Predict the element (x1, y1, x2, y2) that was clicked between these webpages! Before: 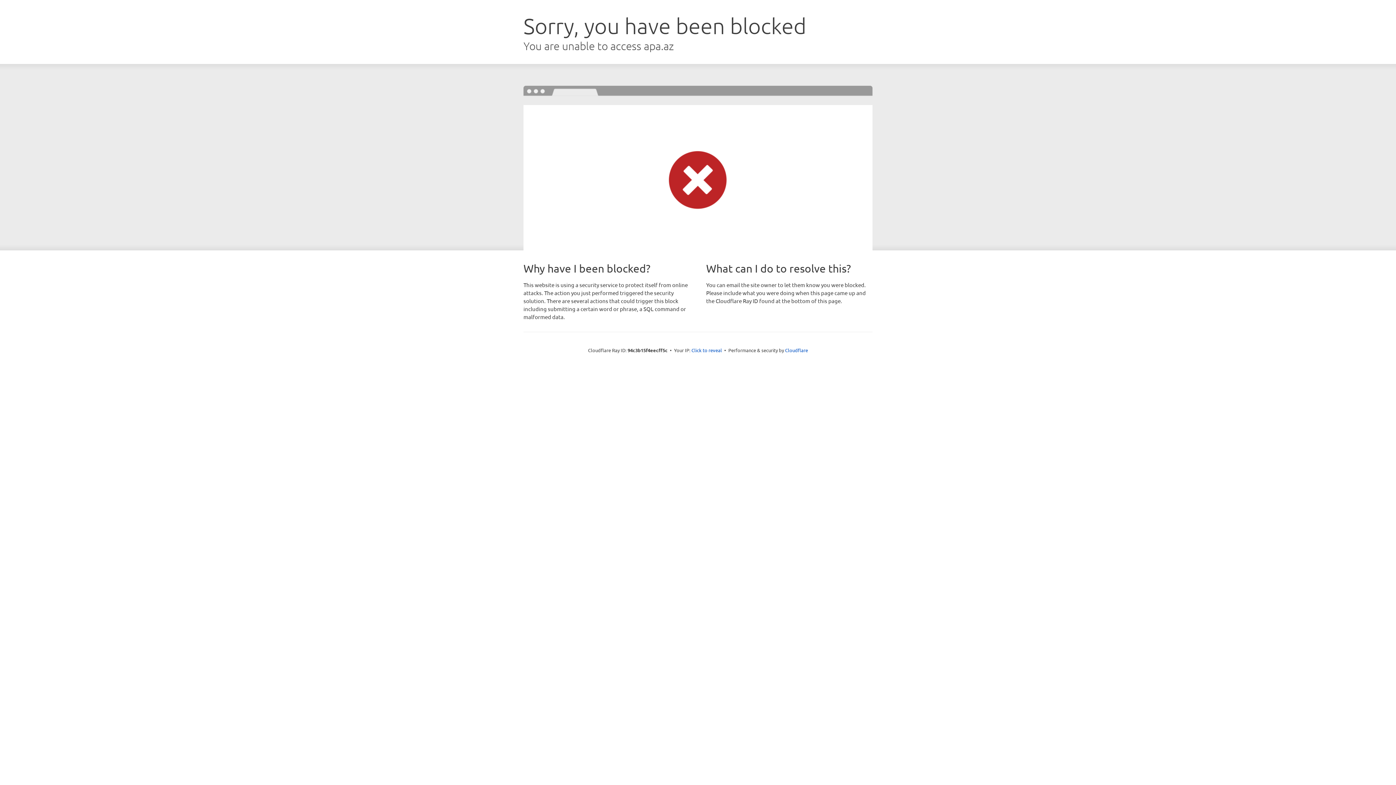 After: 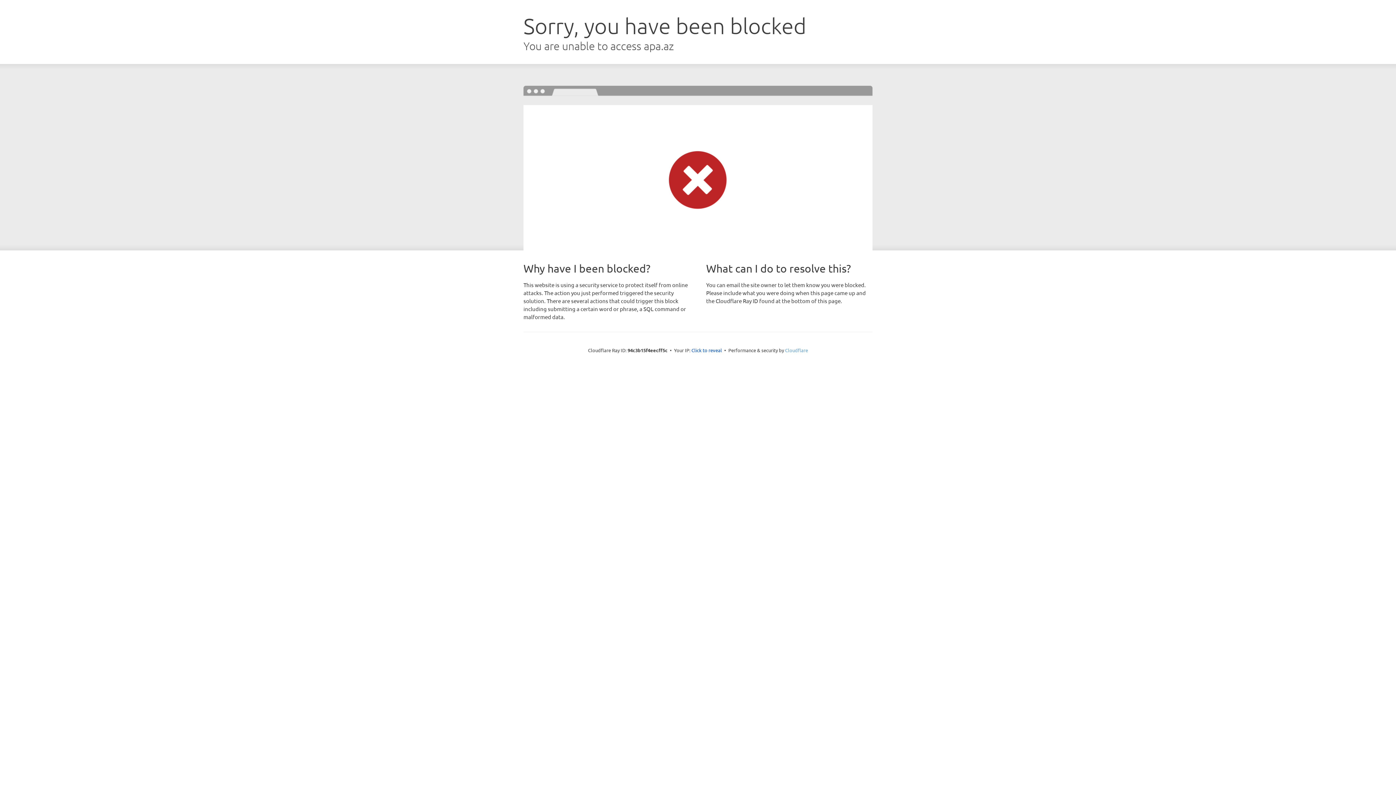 Action: bbox: (785, 347, 808, 353) label: Cloudflare